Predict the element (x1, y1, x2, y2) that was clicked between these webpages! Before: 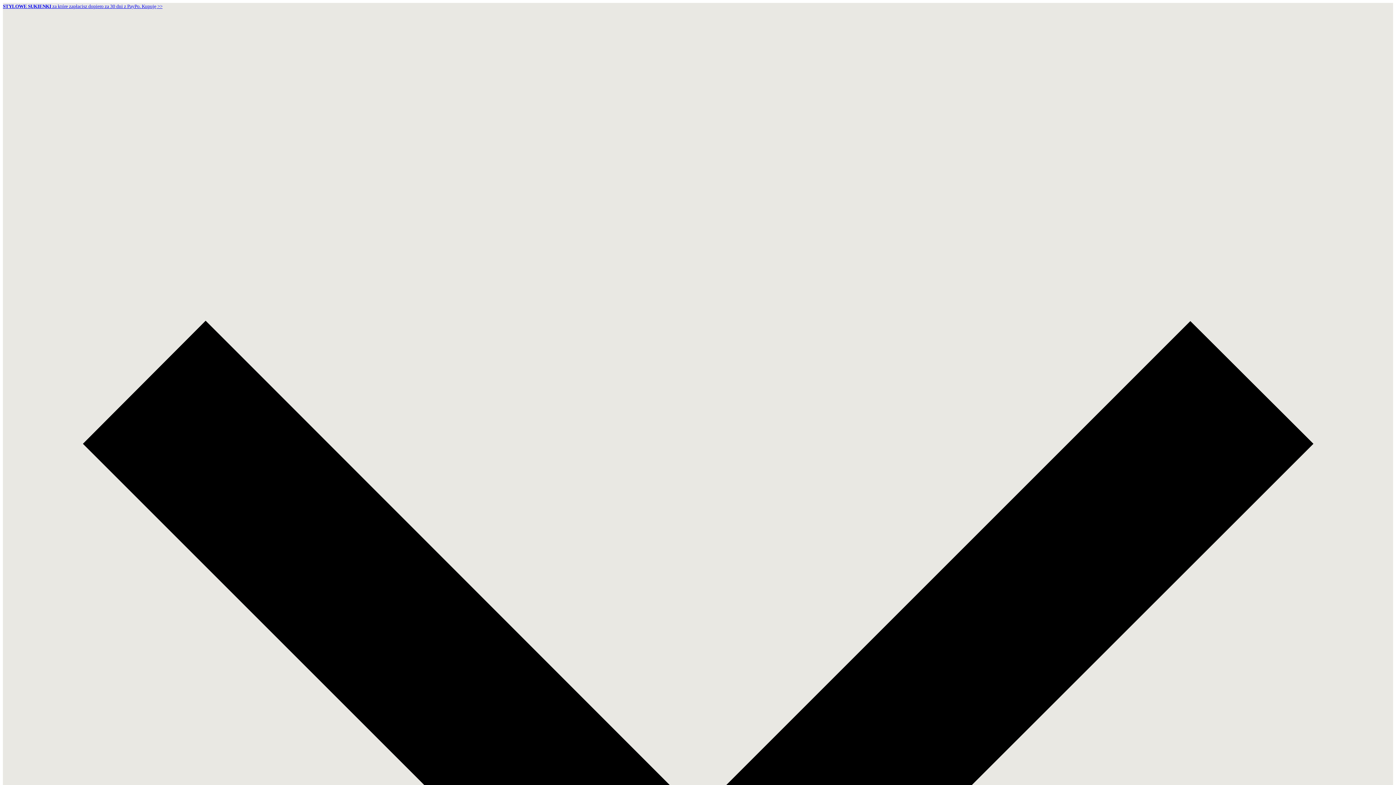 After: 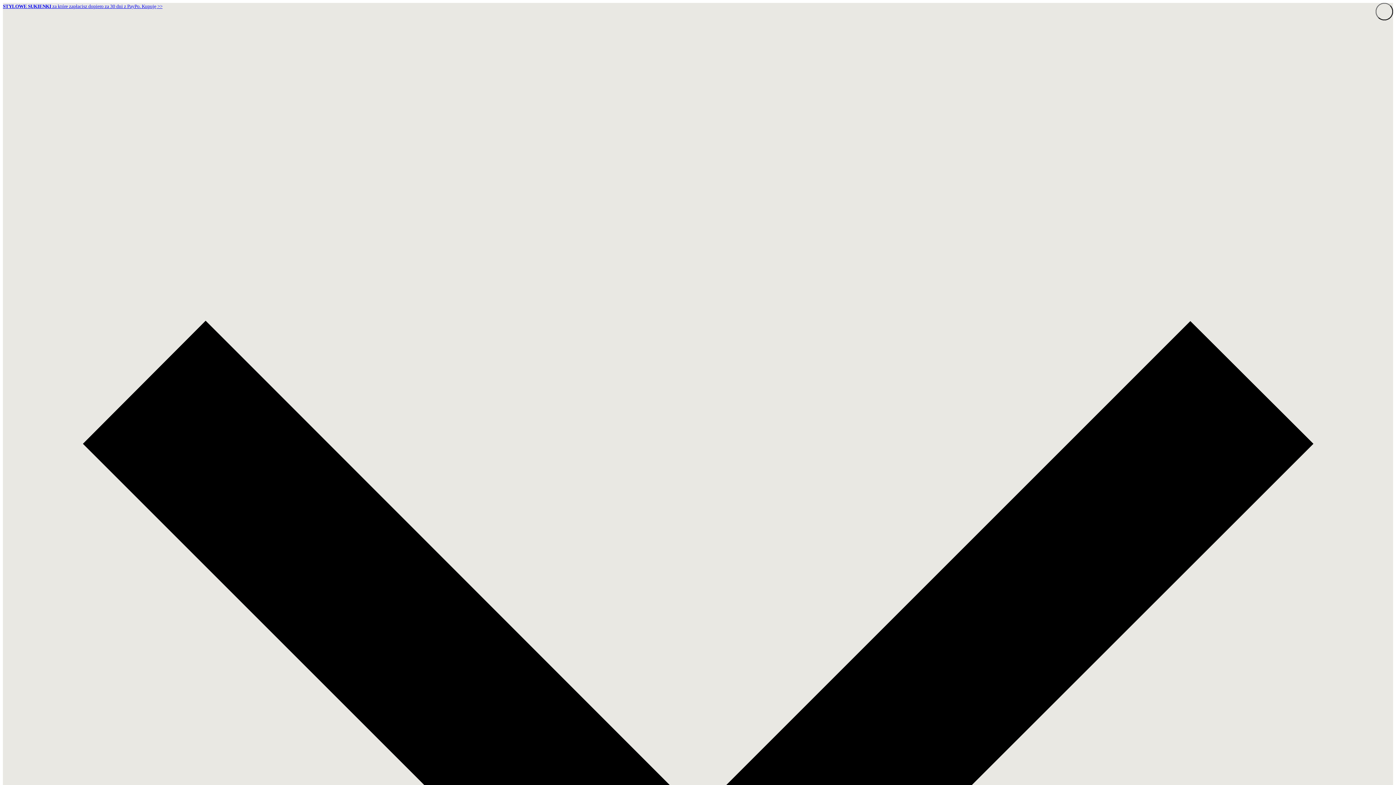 Action: label: STYLOWE SUKIENKI za które zapłacisz dopiero za 30 dni z PayPo. Kupuję >> bbox: (2, 2, 162, 9)